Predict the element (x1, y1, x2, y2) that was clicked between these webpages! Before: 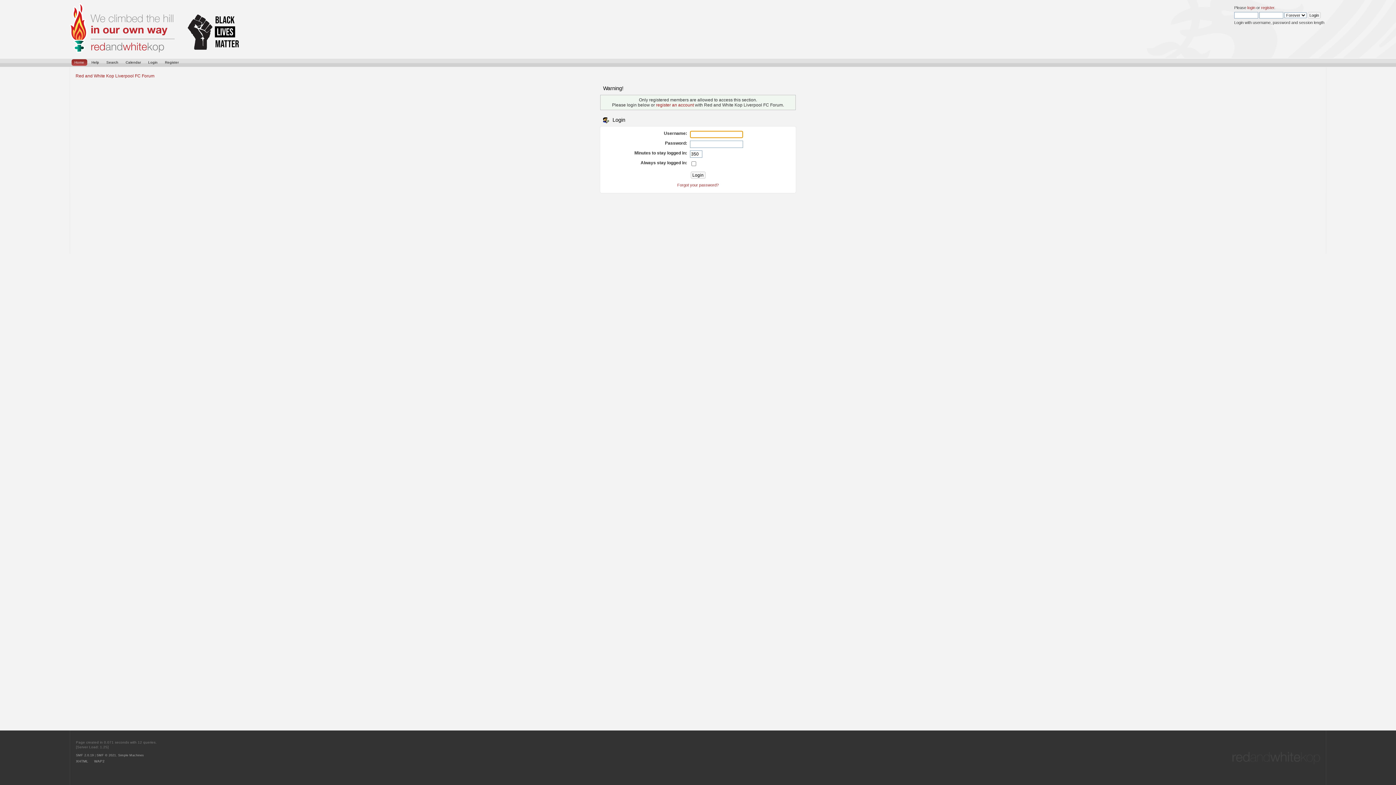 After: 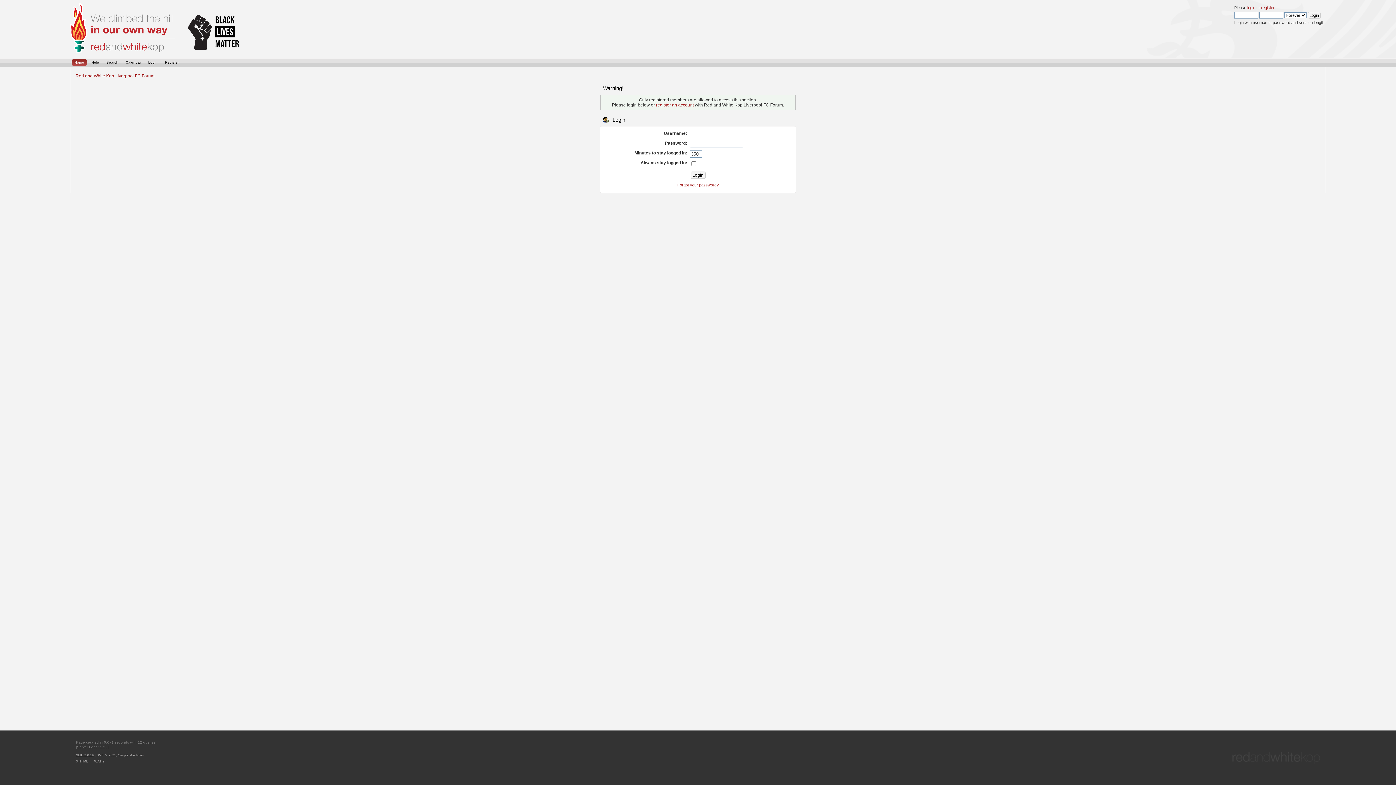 Action: bbox: (76, 753, 93, 757) label: SMF 2.0.19